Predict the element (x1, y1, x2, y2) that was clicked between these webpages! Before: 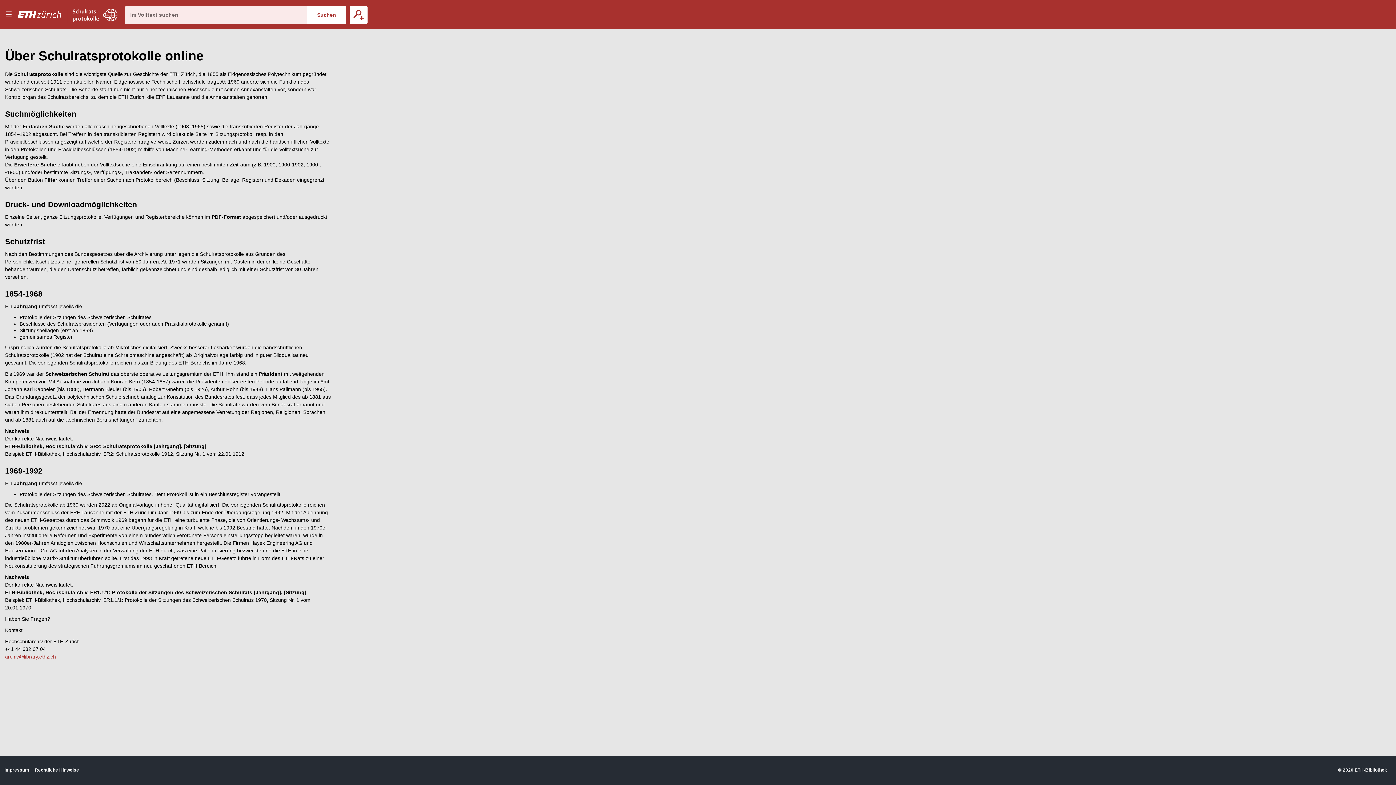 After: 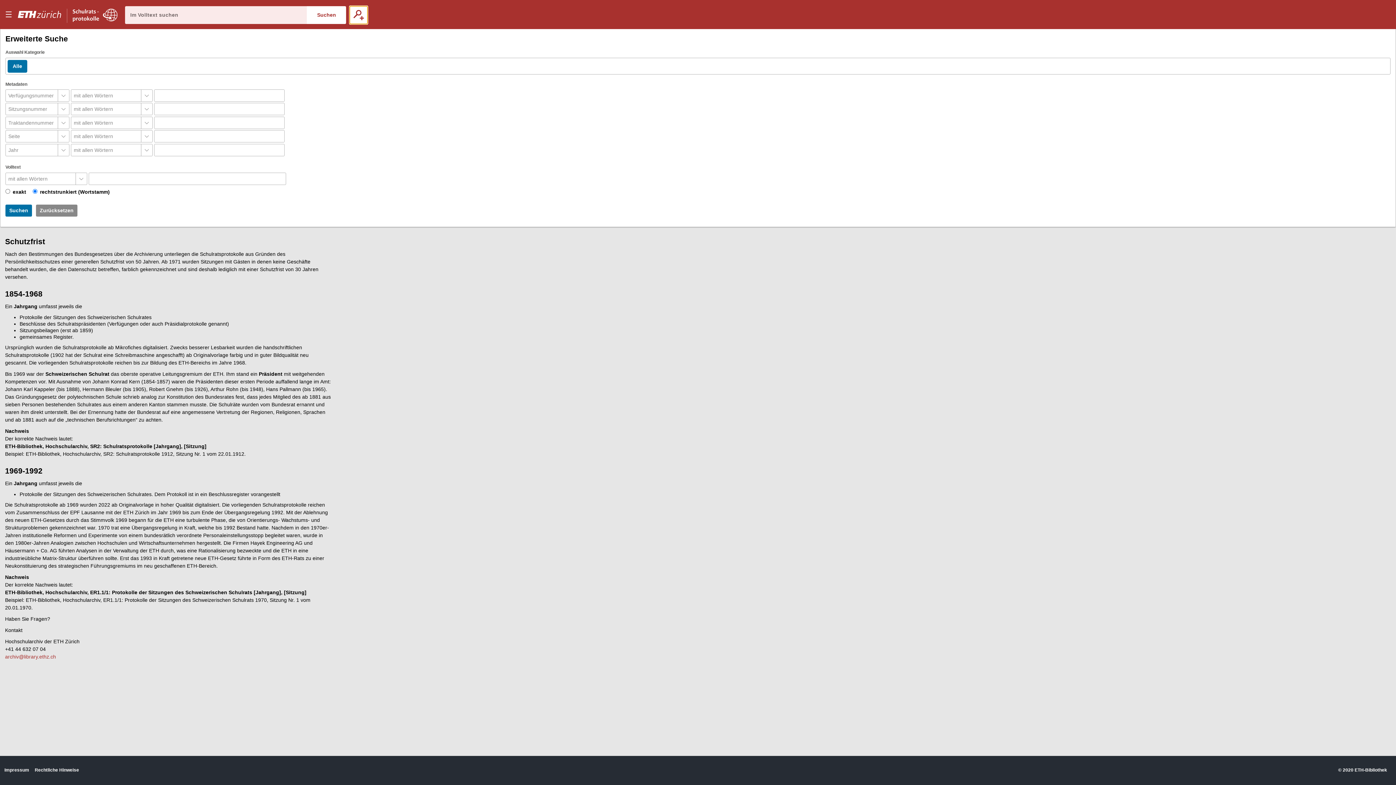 Action: label: Erweiterte Suche bbox: (349, 6, 367, 23)